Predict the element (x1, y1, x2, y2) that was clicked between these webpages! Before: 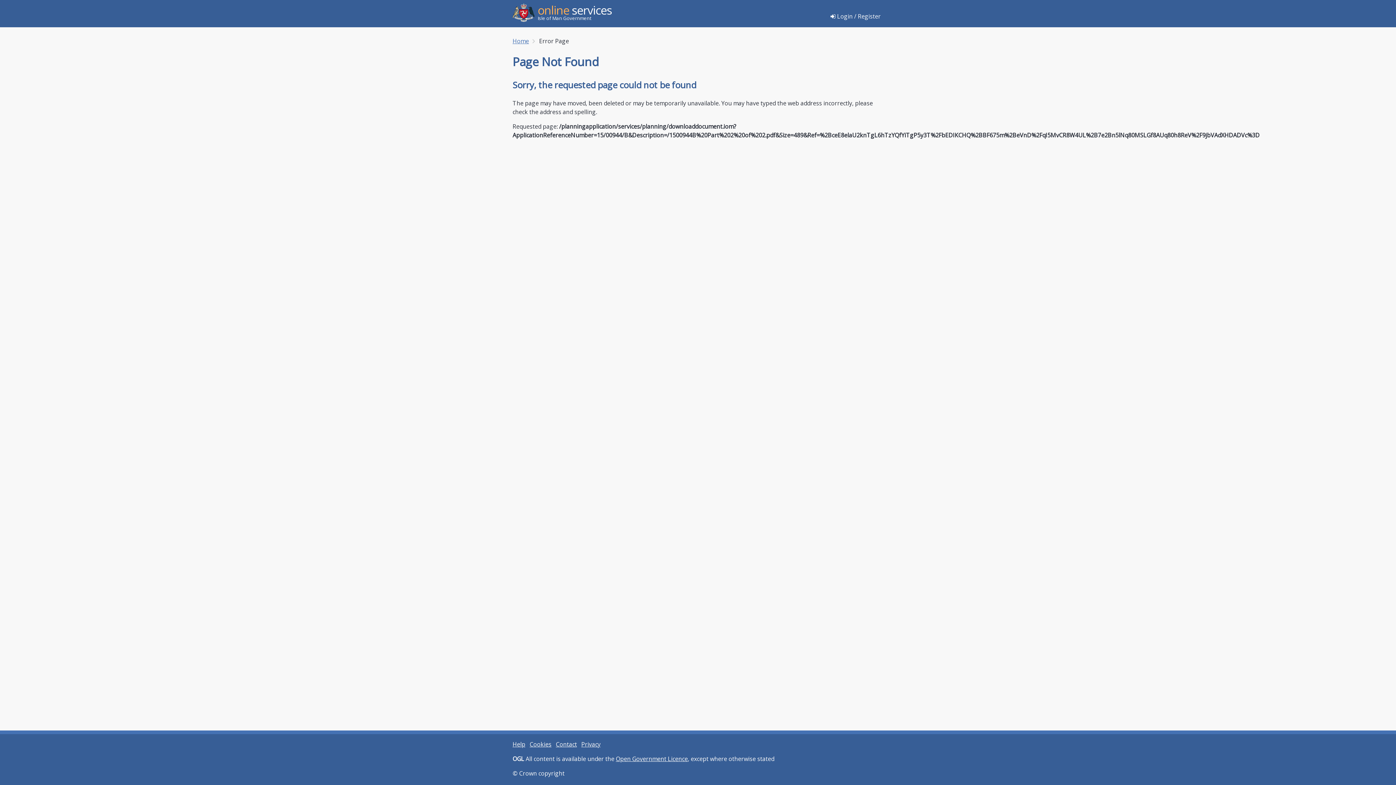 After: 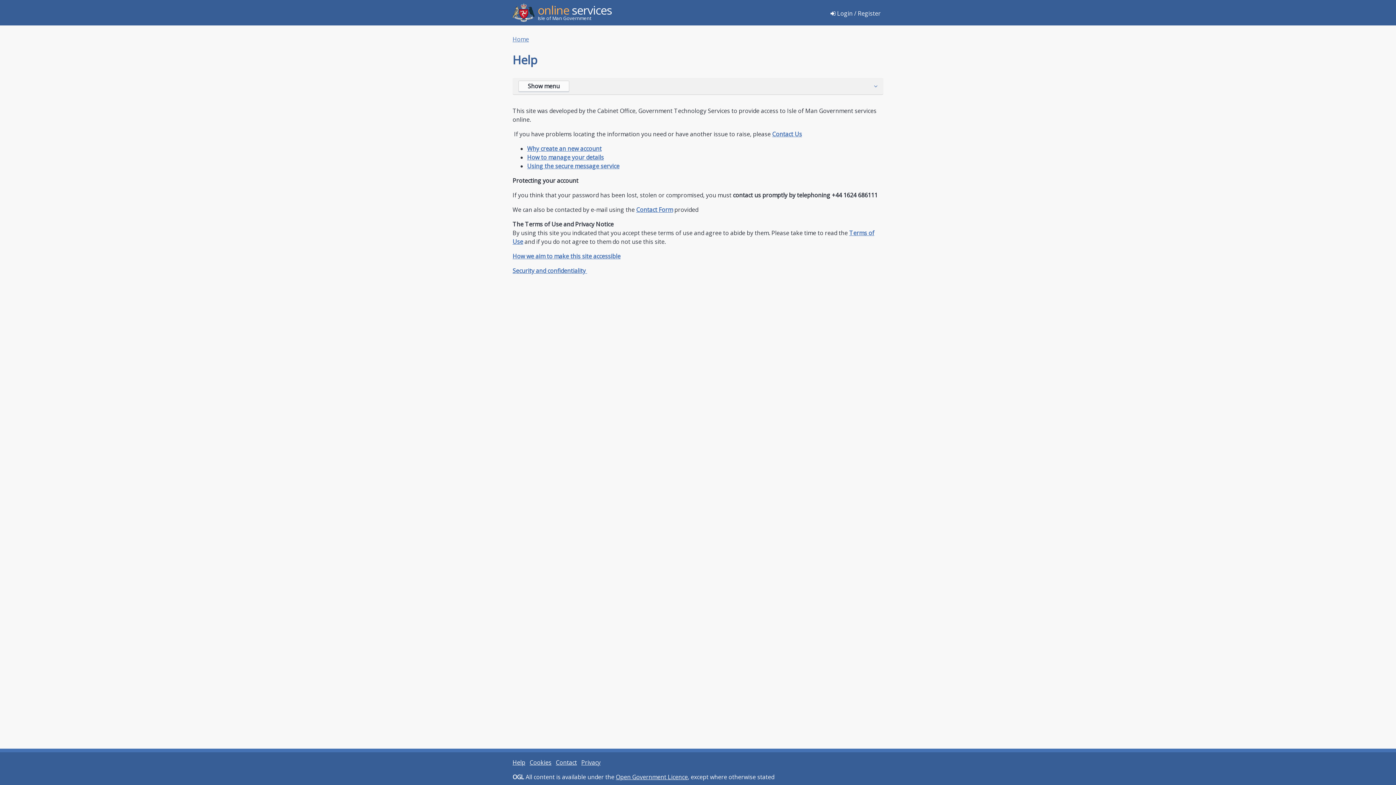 Action: label: Help bbox: (512, 740, 525, 748)